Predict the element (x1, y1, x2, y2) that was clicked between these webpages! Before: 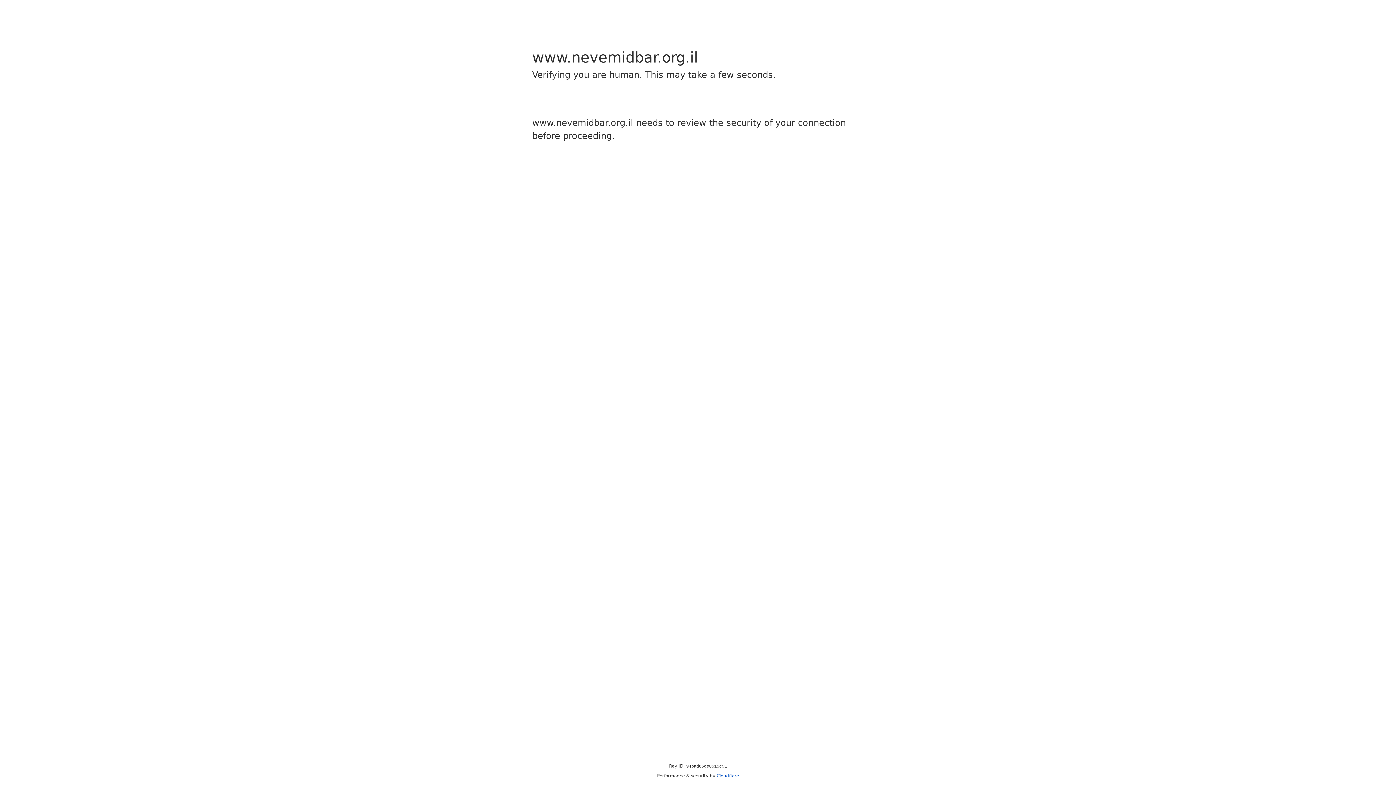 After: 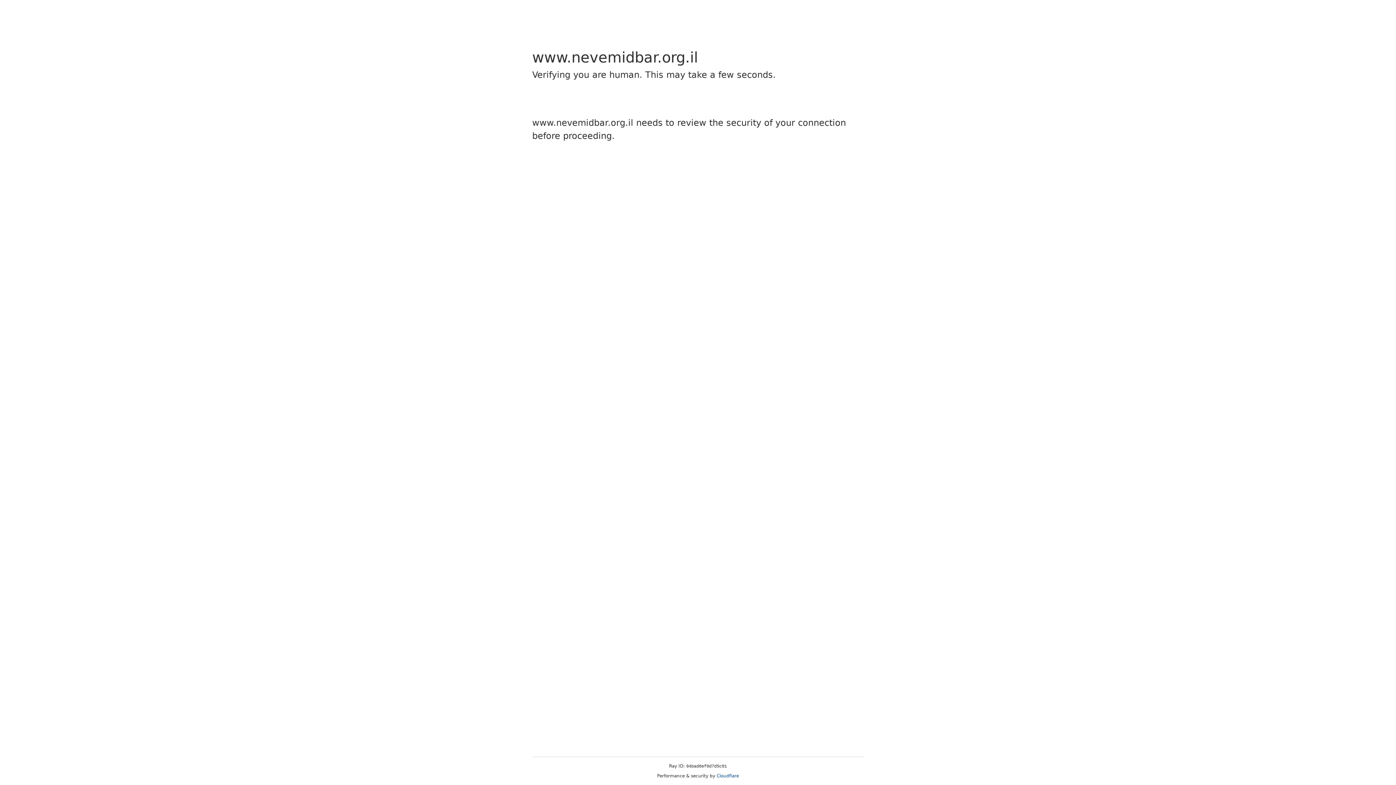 Action: label: Cloudflare bbox: (716, 773, 739, 778)